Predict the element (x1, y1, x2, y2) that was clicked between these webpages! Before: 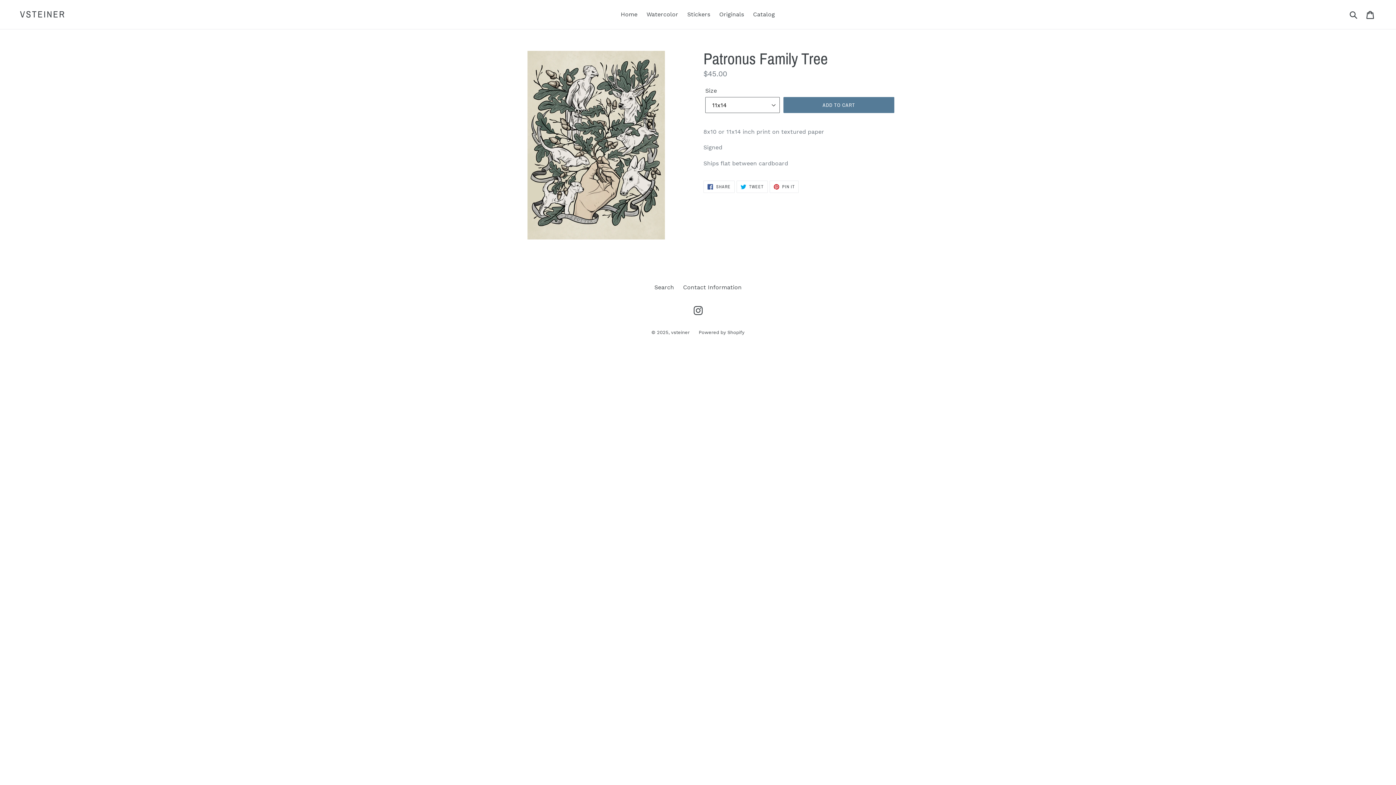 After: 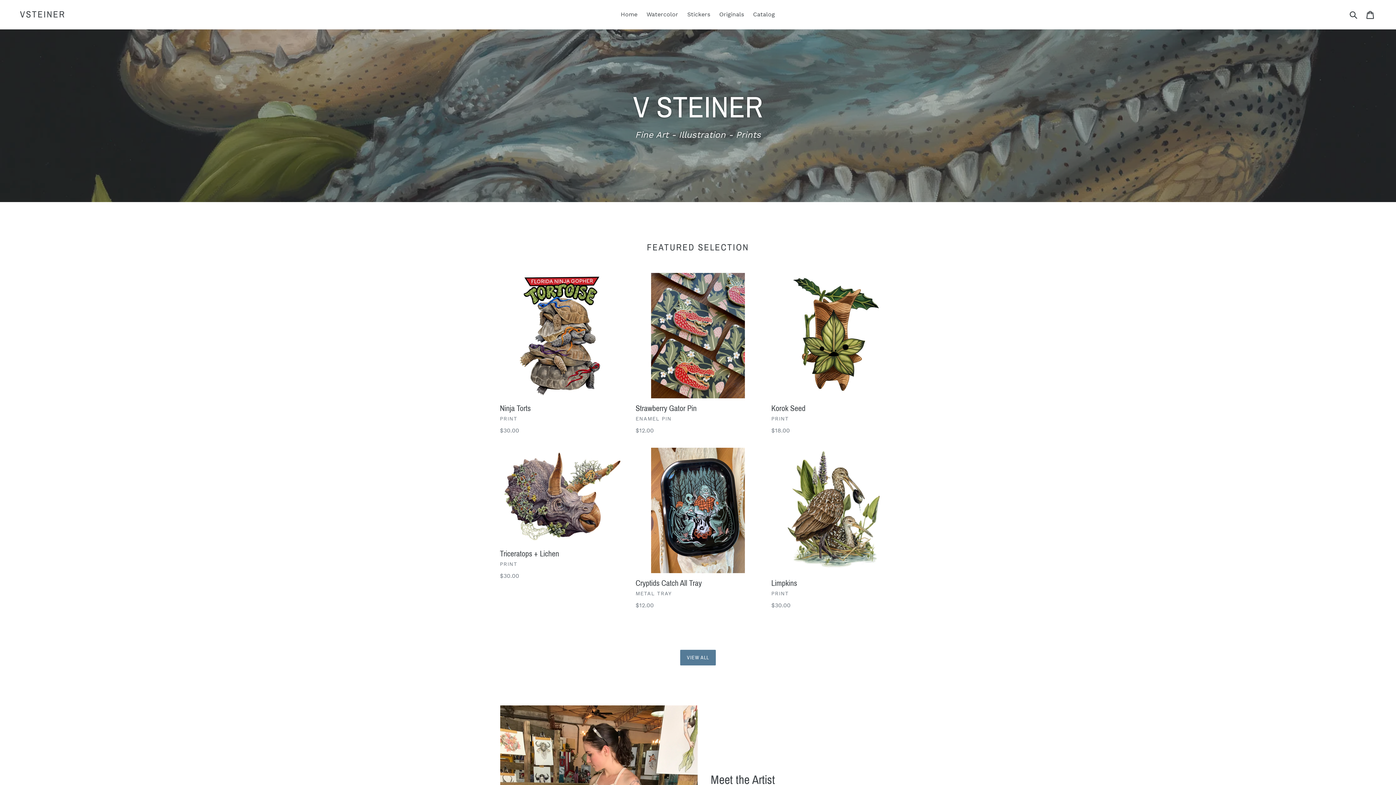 Action: label: Home bbox: (617, 9, 641, 20)